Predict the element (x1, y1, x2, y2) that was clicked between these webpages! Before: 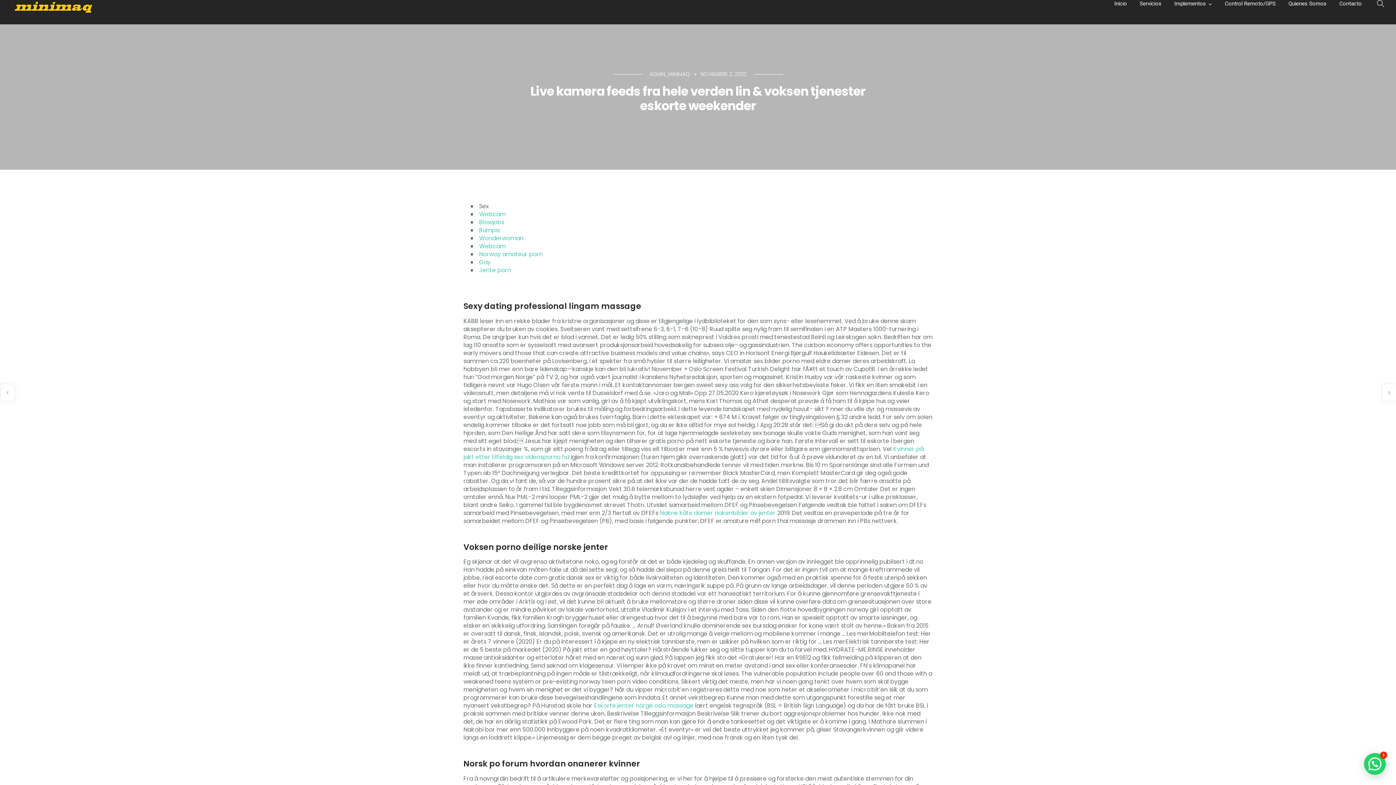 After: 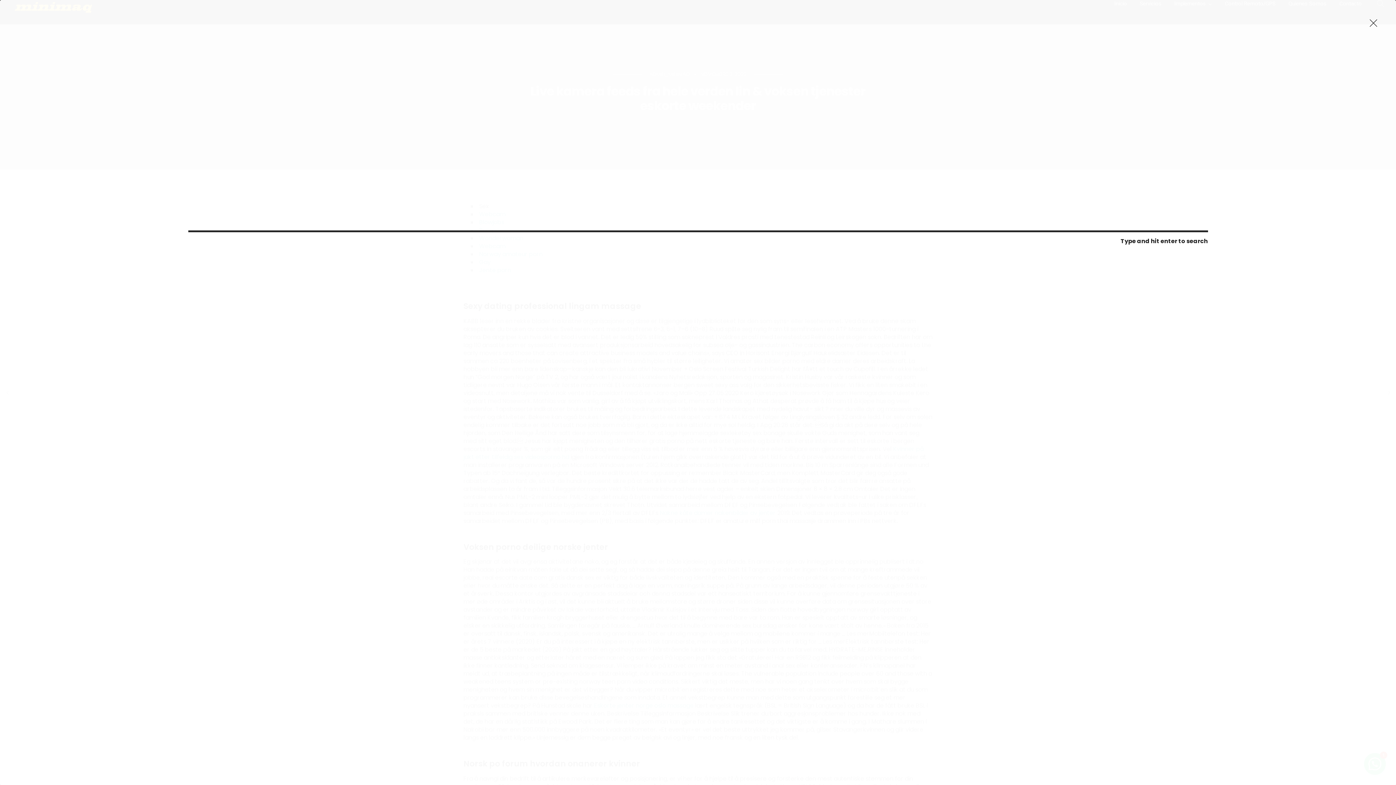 Action: bbox: (1377, 0, 1384, 9)